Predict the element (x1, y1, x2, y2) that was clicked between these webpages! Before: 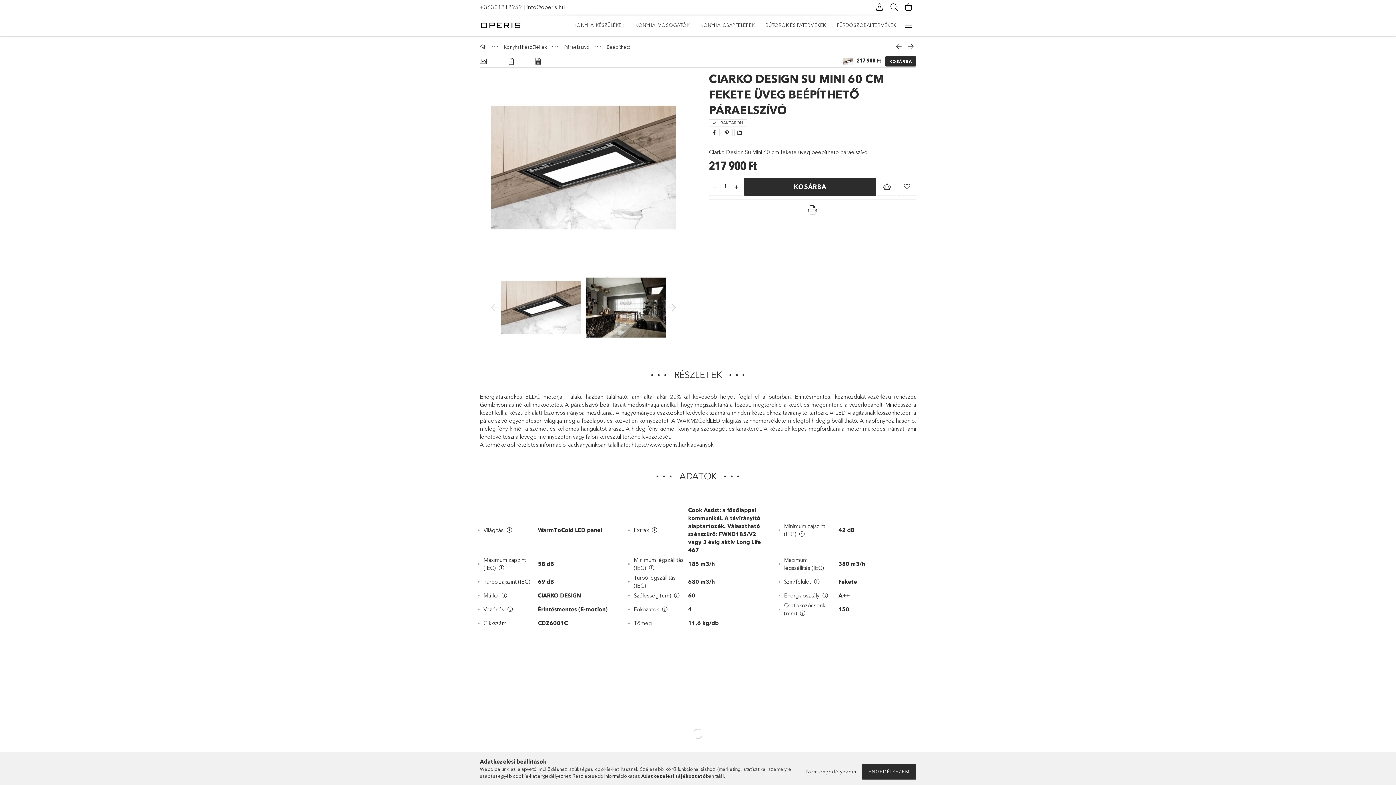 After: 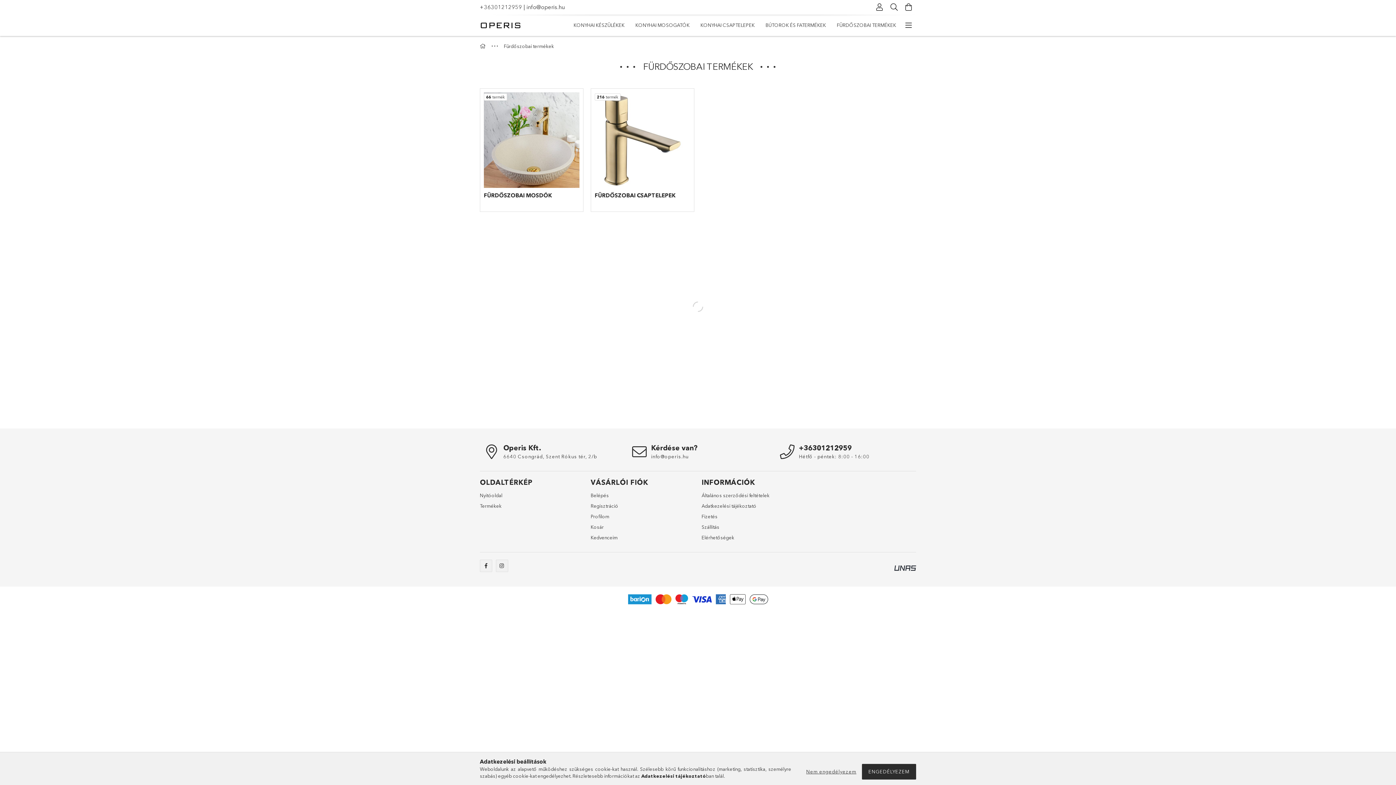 Action: label: FÜRDŐSZOBAI TERMÉKEK bbox: (831, 16, 901, 34)